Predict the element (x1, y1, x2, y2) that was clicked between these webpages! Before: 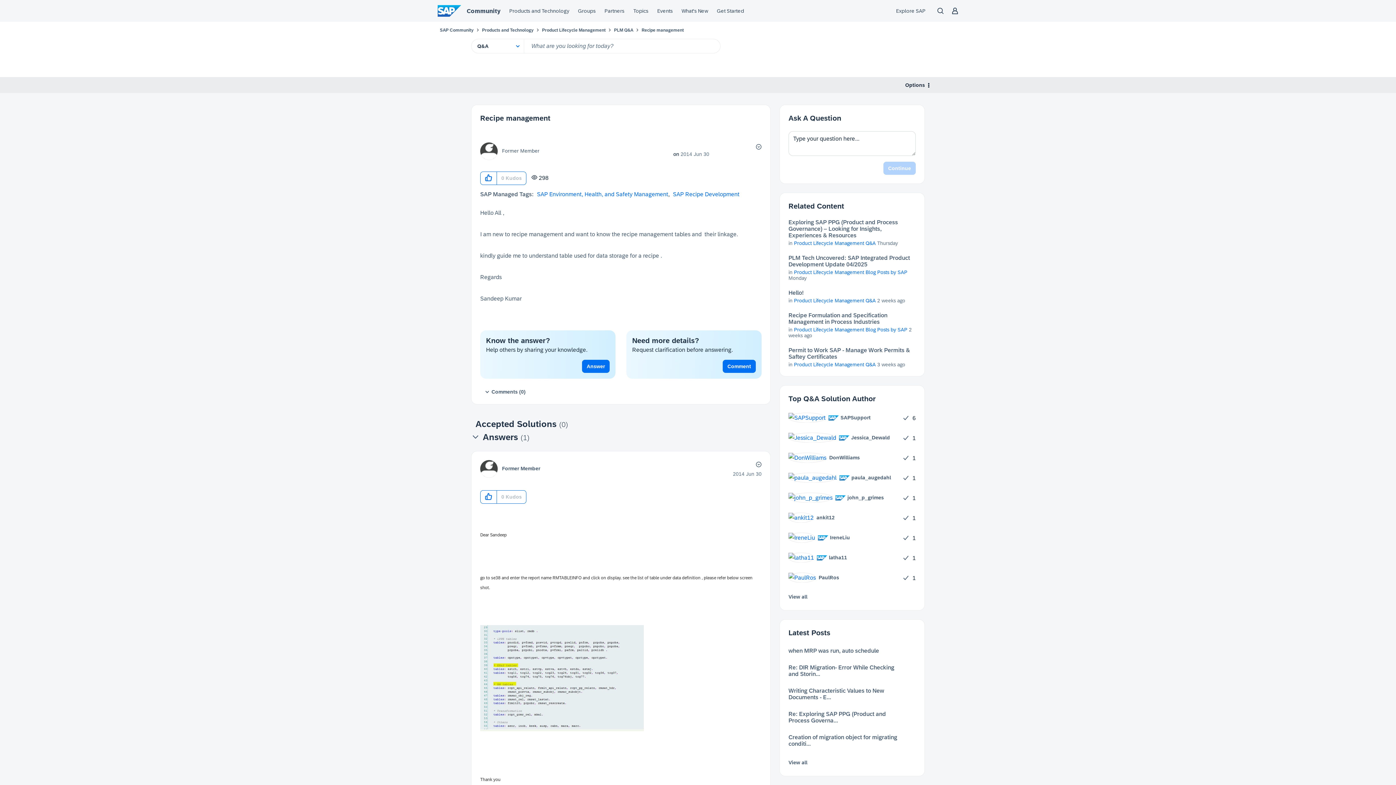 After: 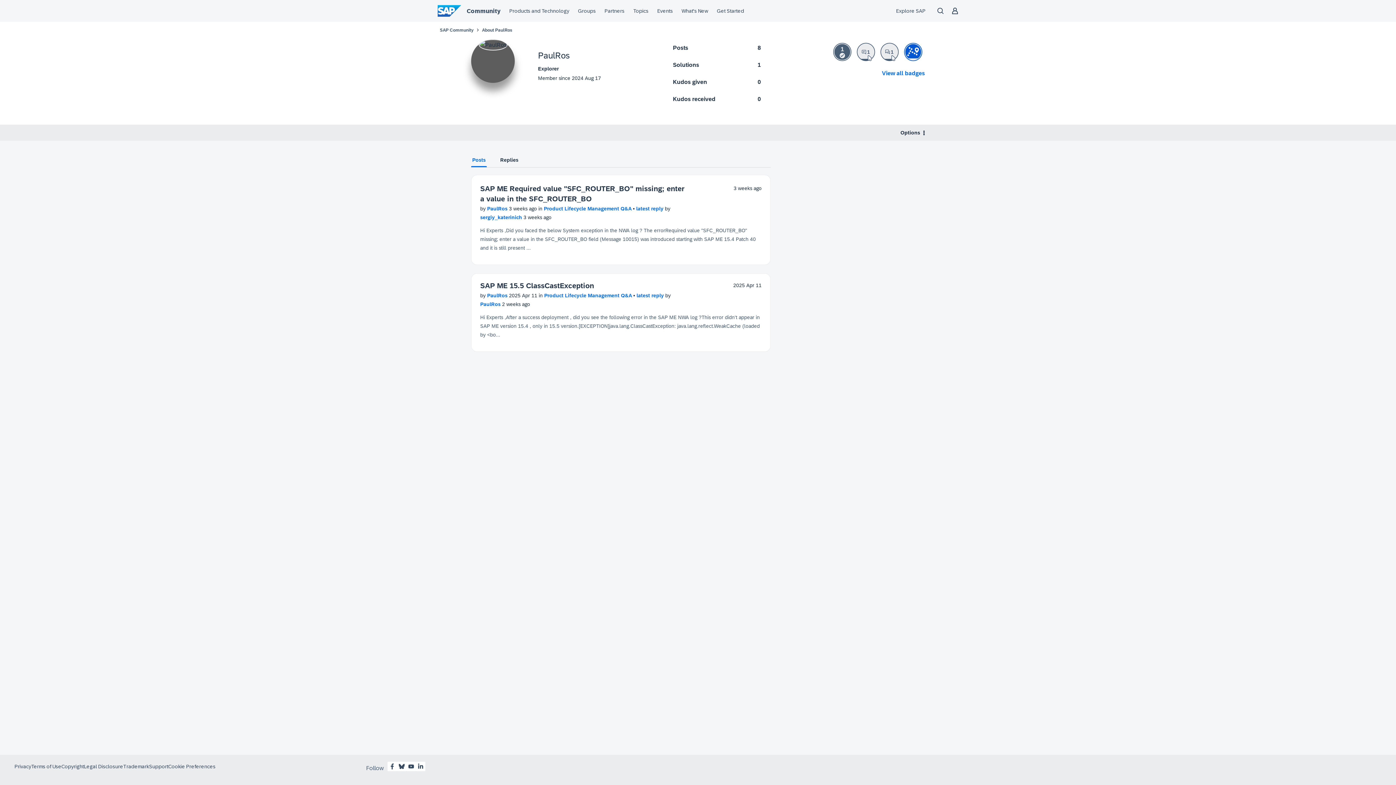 Action: label: 	
PaulRos bbox: (788, 572, 844, 582)